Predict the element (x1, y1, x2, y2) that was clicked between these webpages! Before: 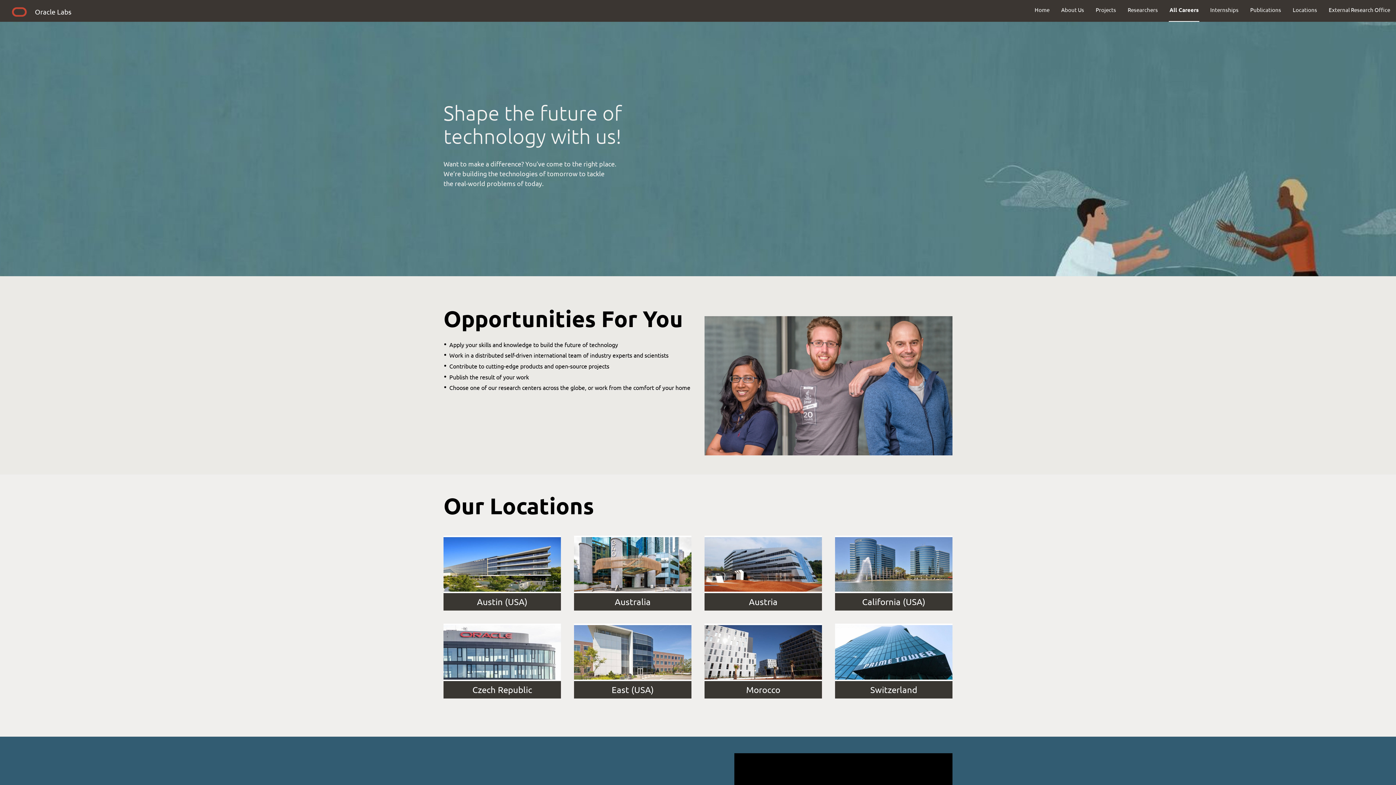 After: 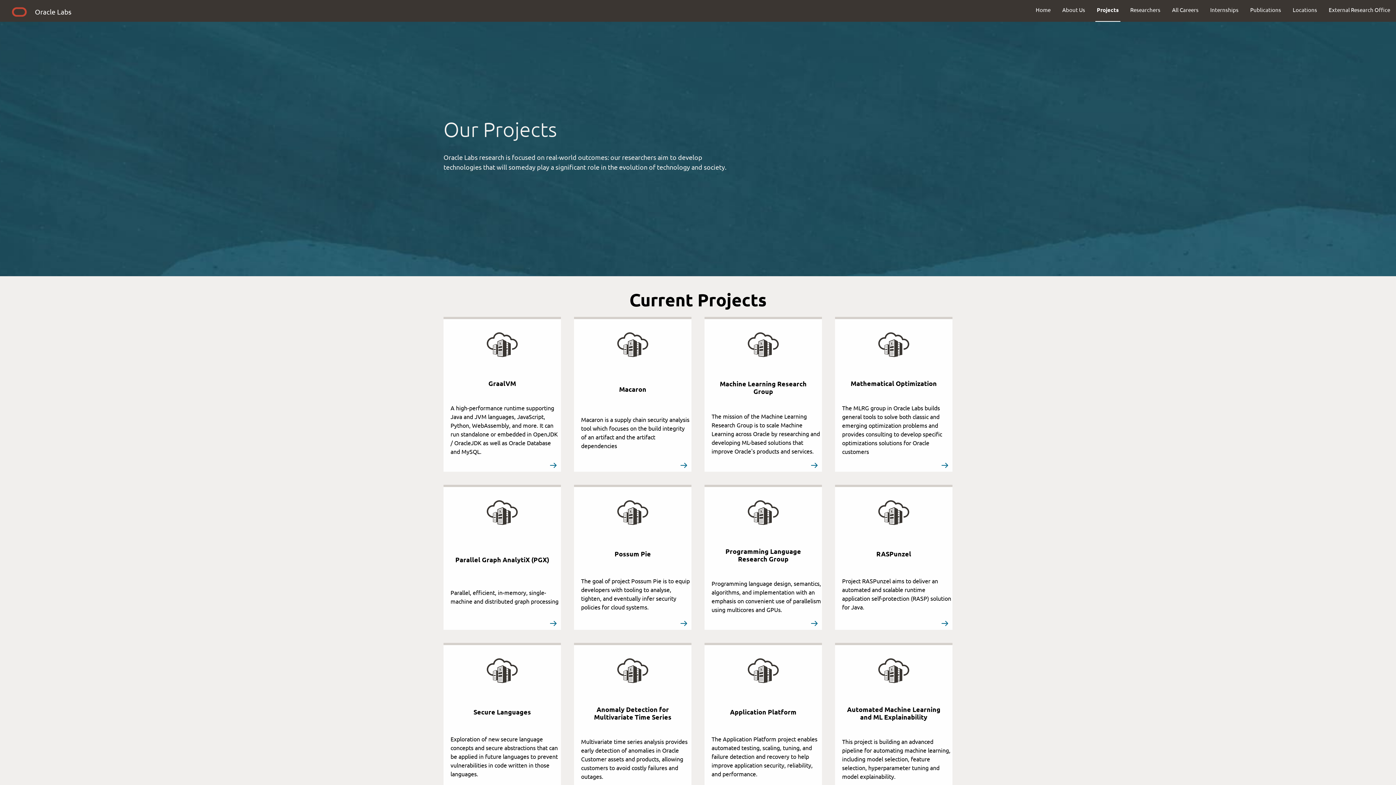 Action: bbox: (1090, 0, 1122, 19) label: Projects